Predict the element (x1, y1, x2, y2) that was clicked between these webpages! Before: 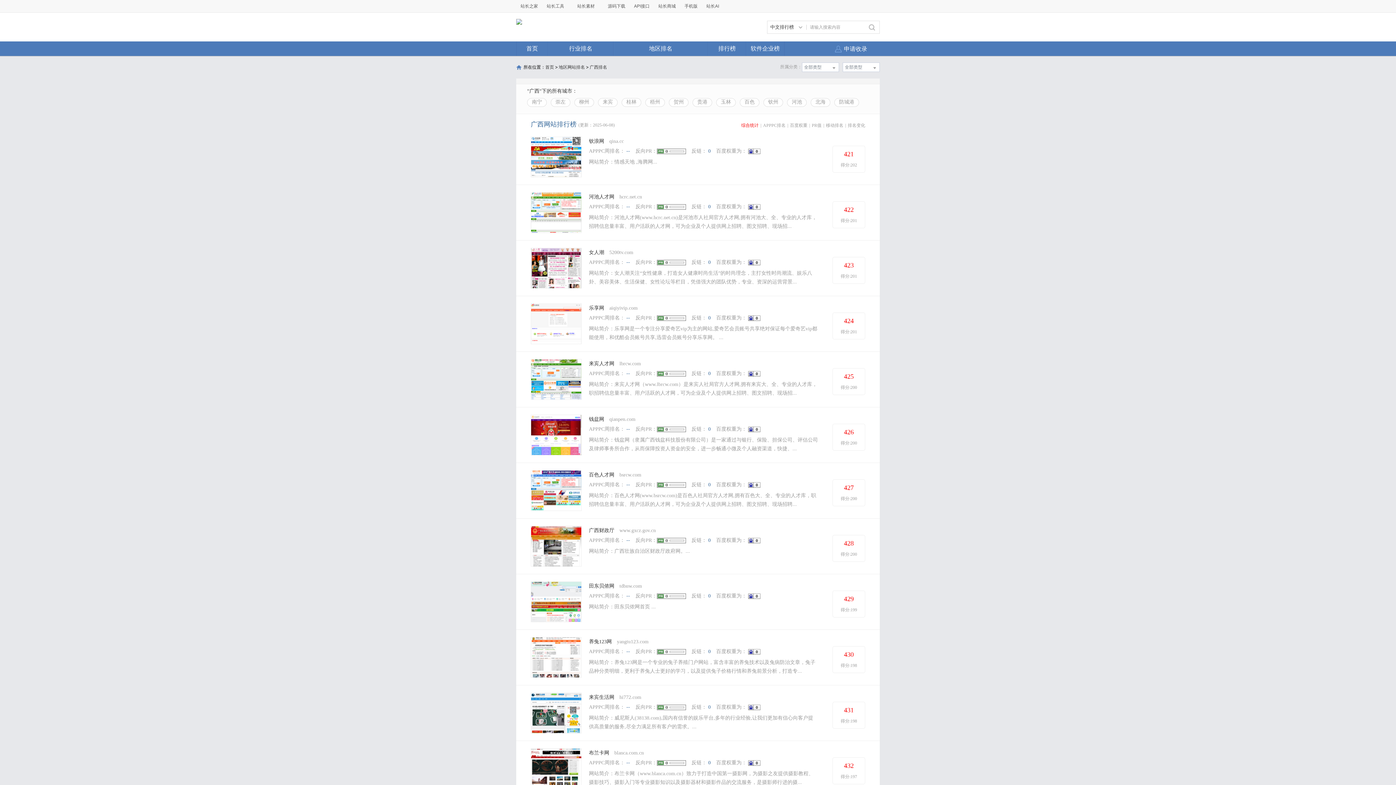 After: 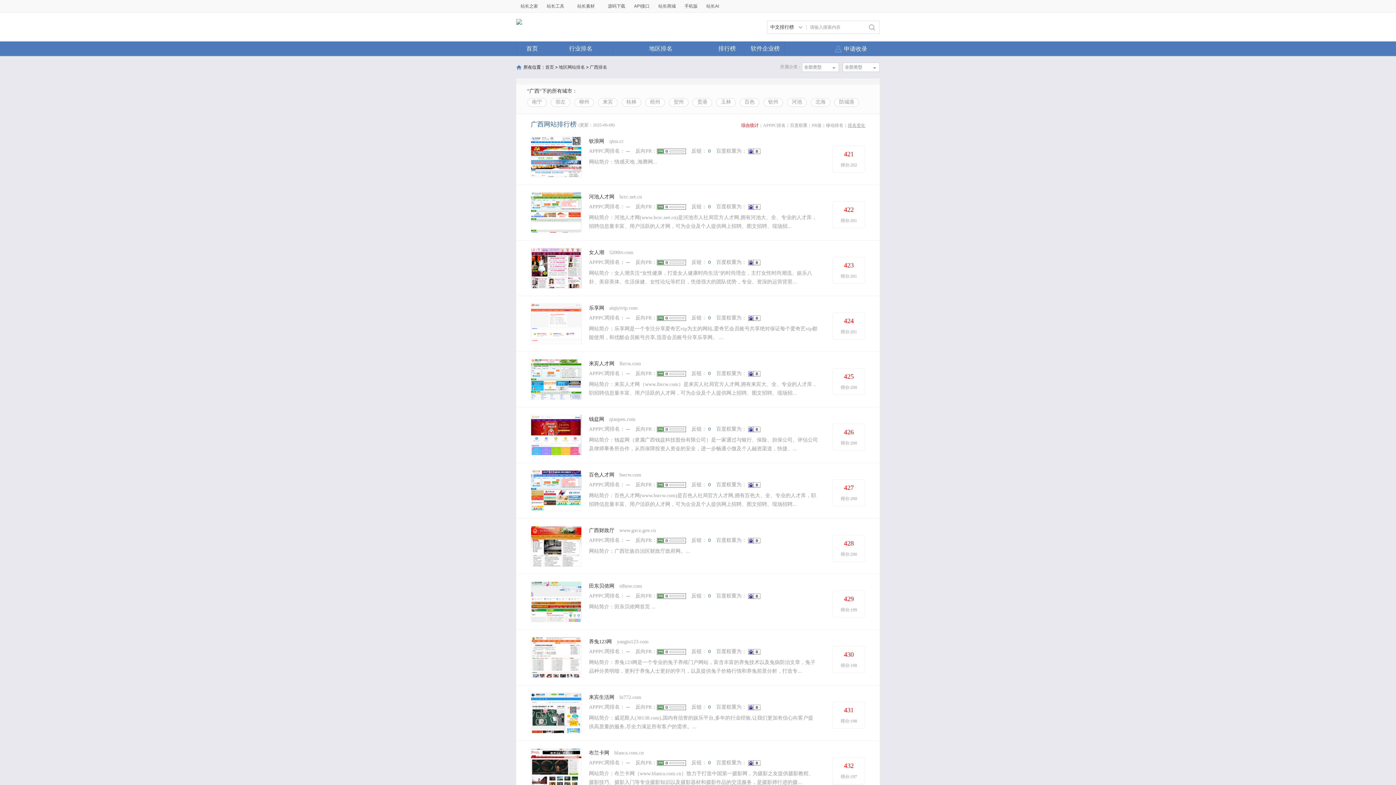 Action: label: 排名变化 bbox: (848, 122, 865, 128)